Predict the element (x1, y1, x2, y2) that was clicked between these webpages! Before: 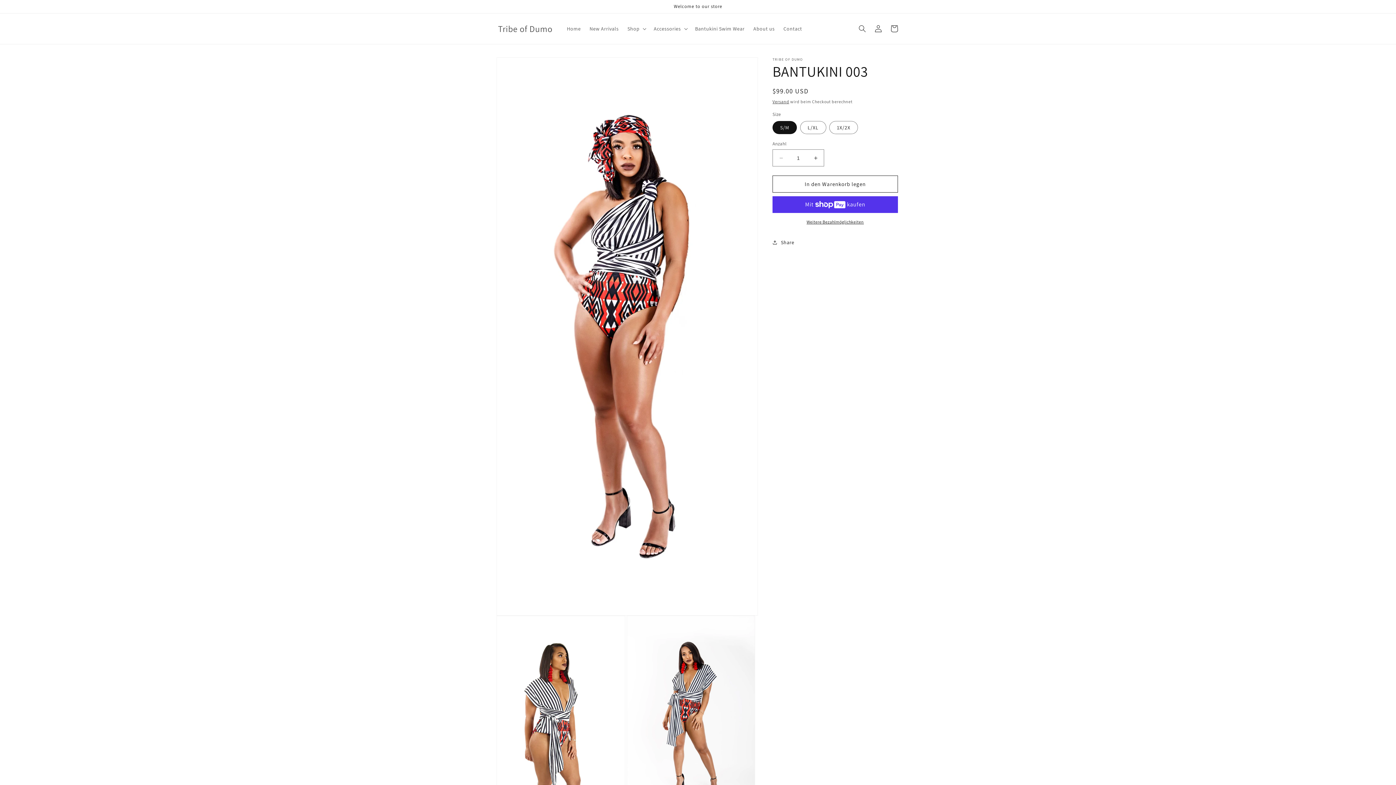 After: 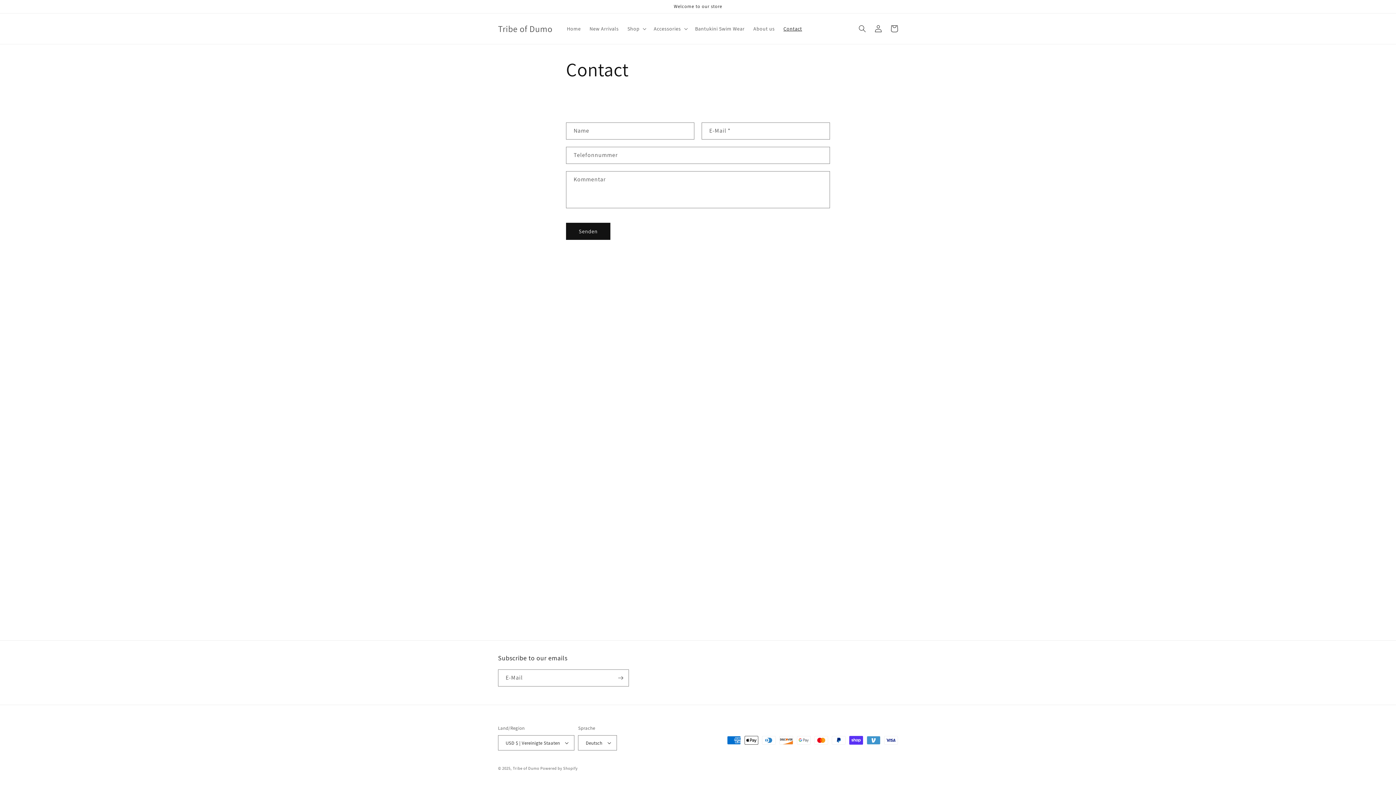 Action: label: Contact bbox: (779, 21, 806, 36)